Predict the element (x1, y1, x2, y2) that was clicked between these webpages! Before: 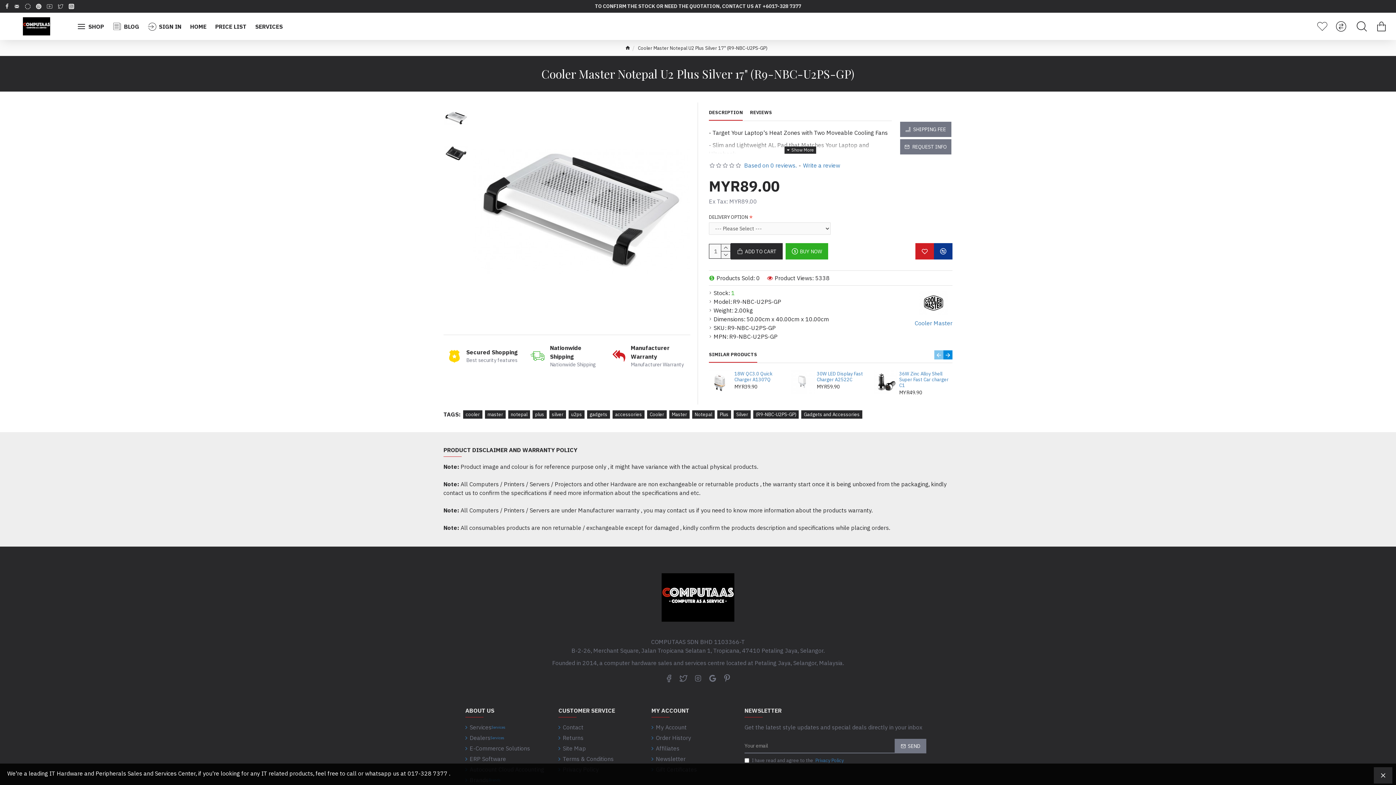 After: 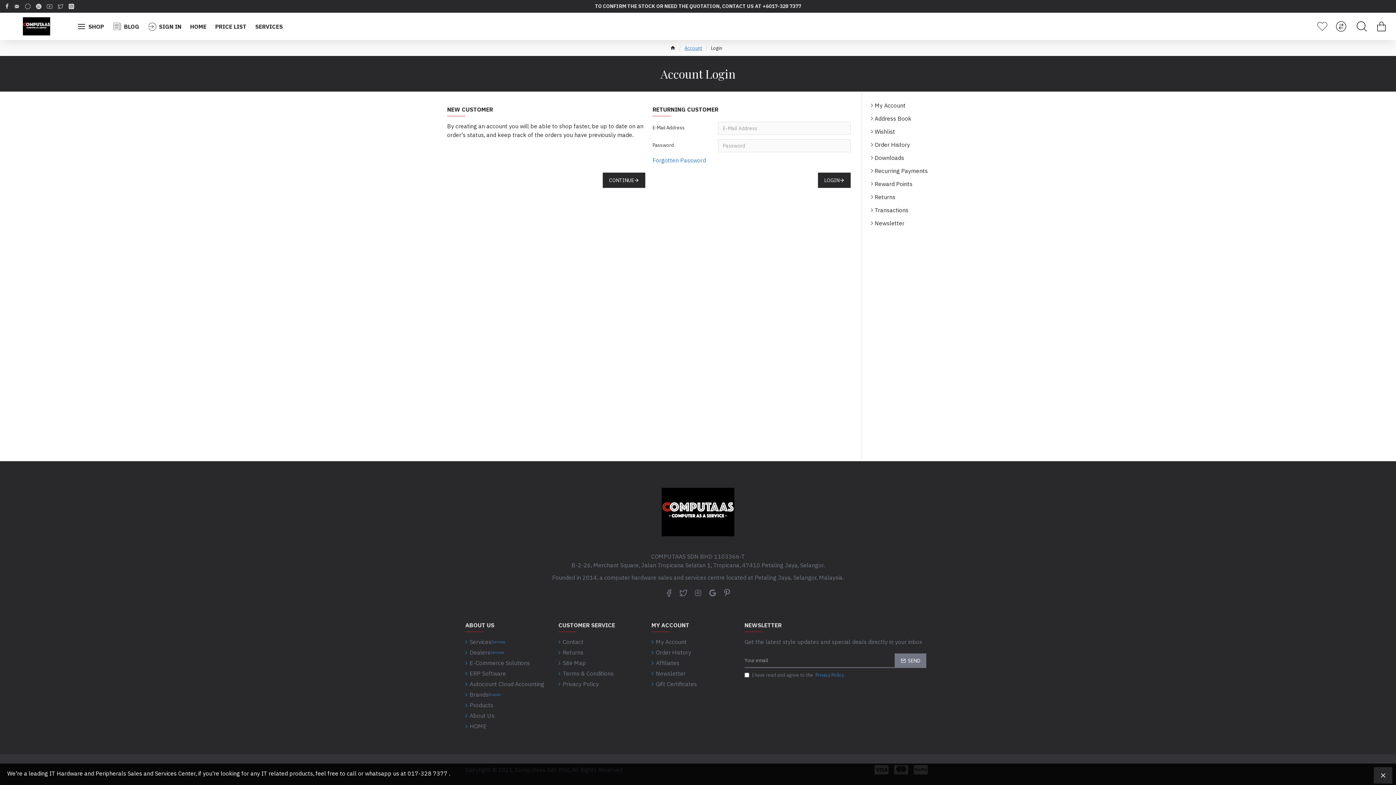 Action: bbox: (1313, 19, 1333, 33)